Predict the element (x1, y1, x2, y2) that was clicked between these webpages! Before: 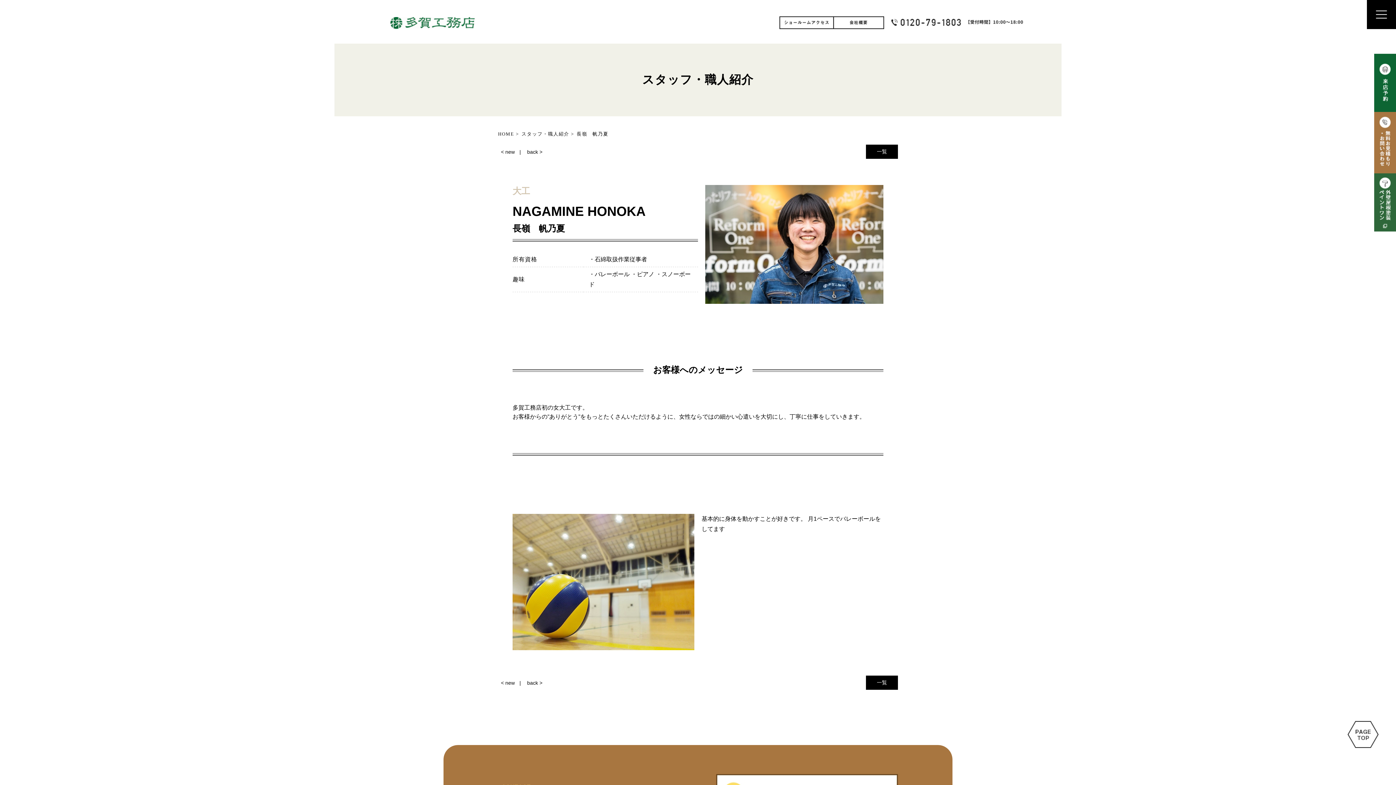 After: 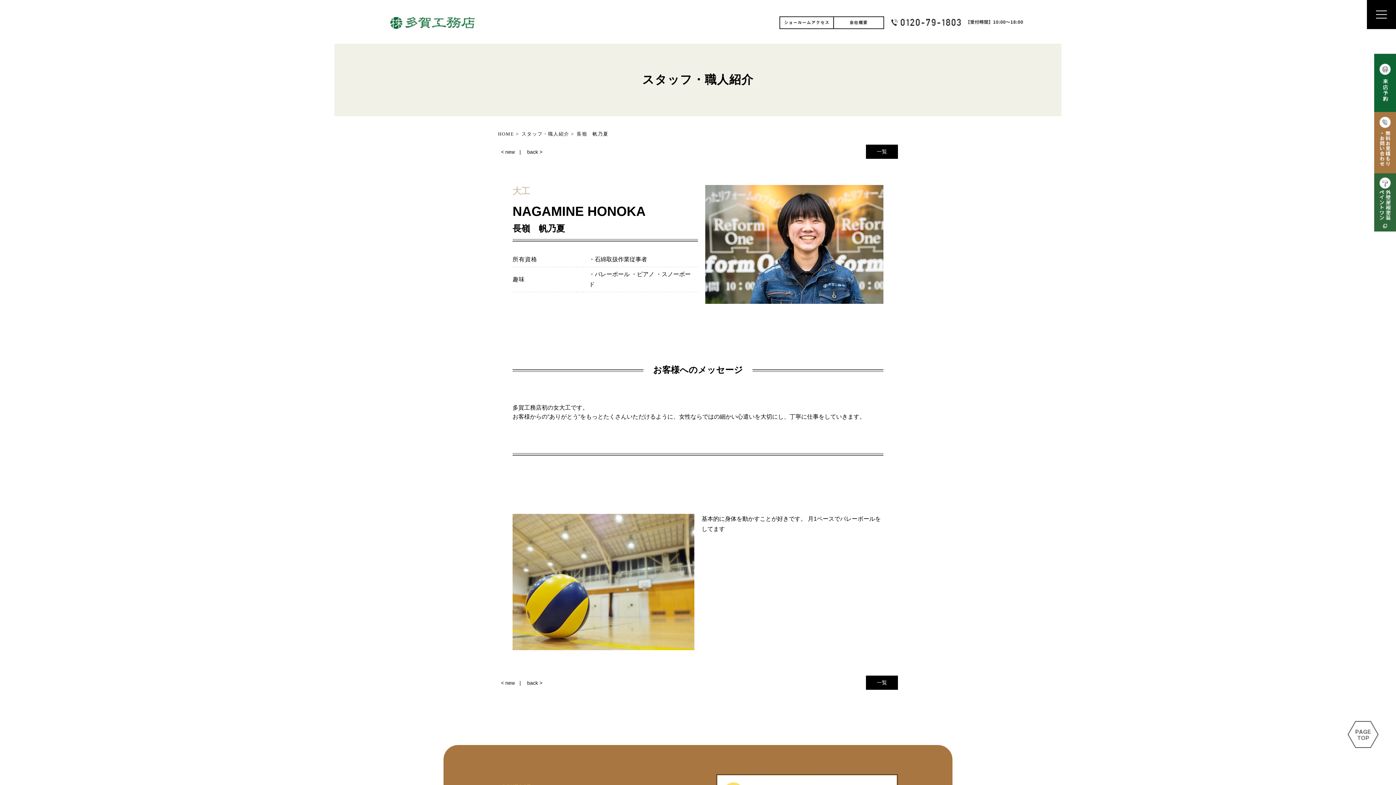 Action: bbox: (1348, 740, 1378, 746)